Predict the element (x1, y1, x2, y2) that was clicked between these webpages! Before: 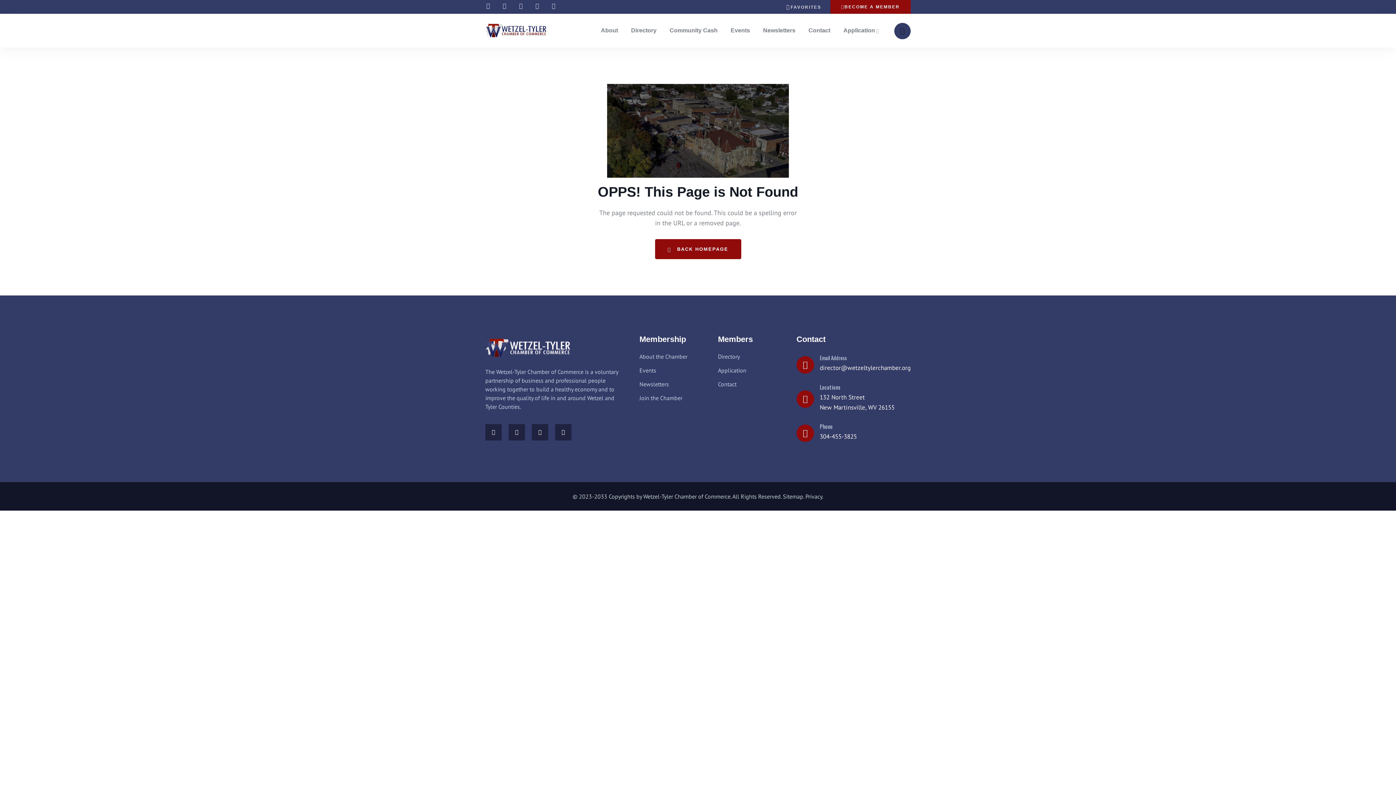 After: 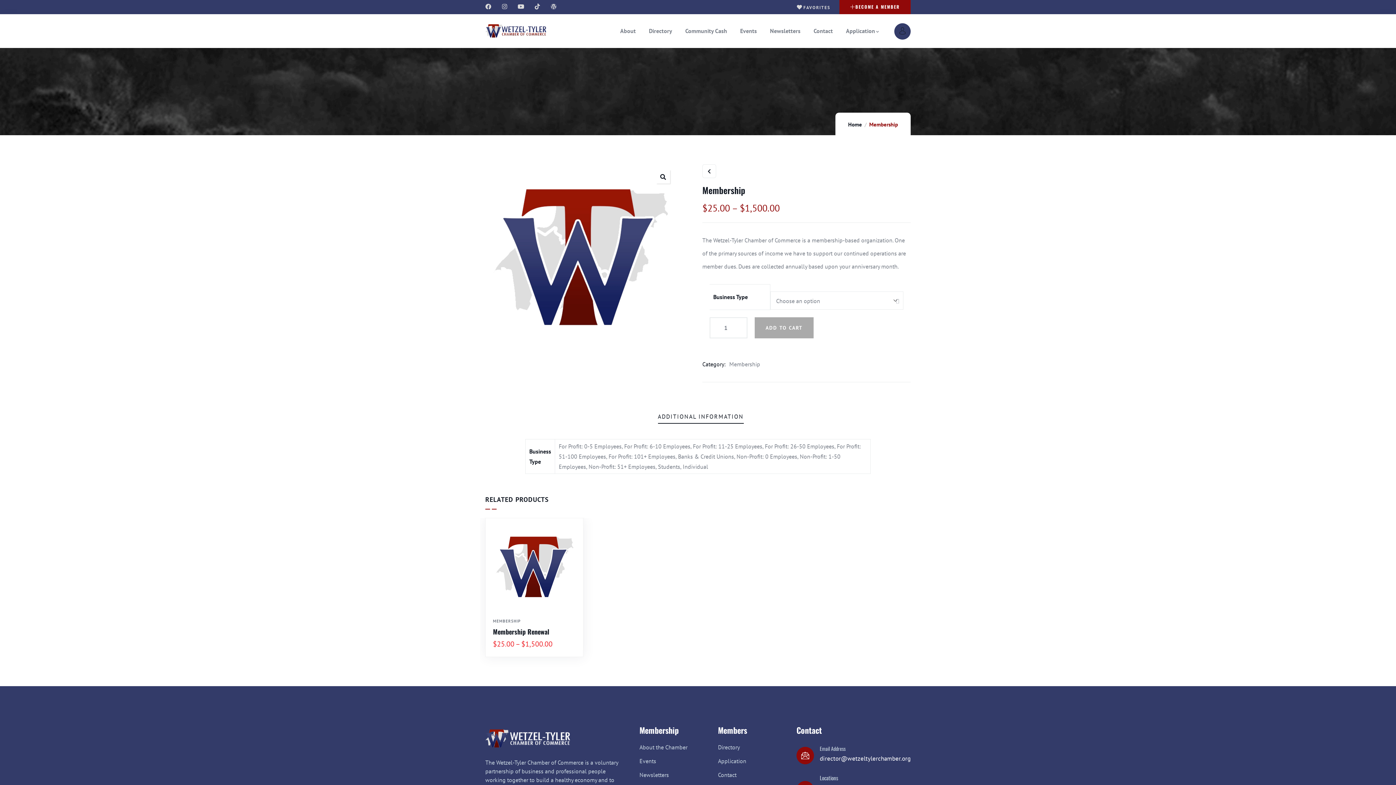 Action: bbox: (830, 0, 910, 13) label: BECOME A MEMBER